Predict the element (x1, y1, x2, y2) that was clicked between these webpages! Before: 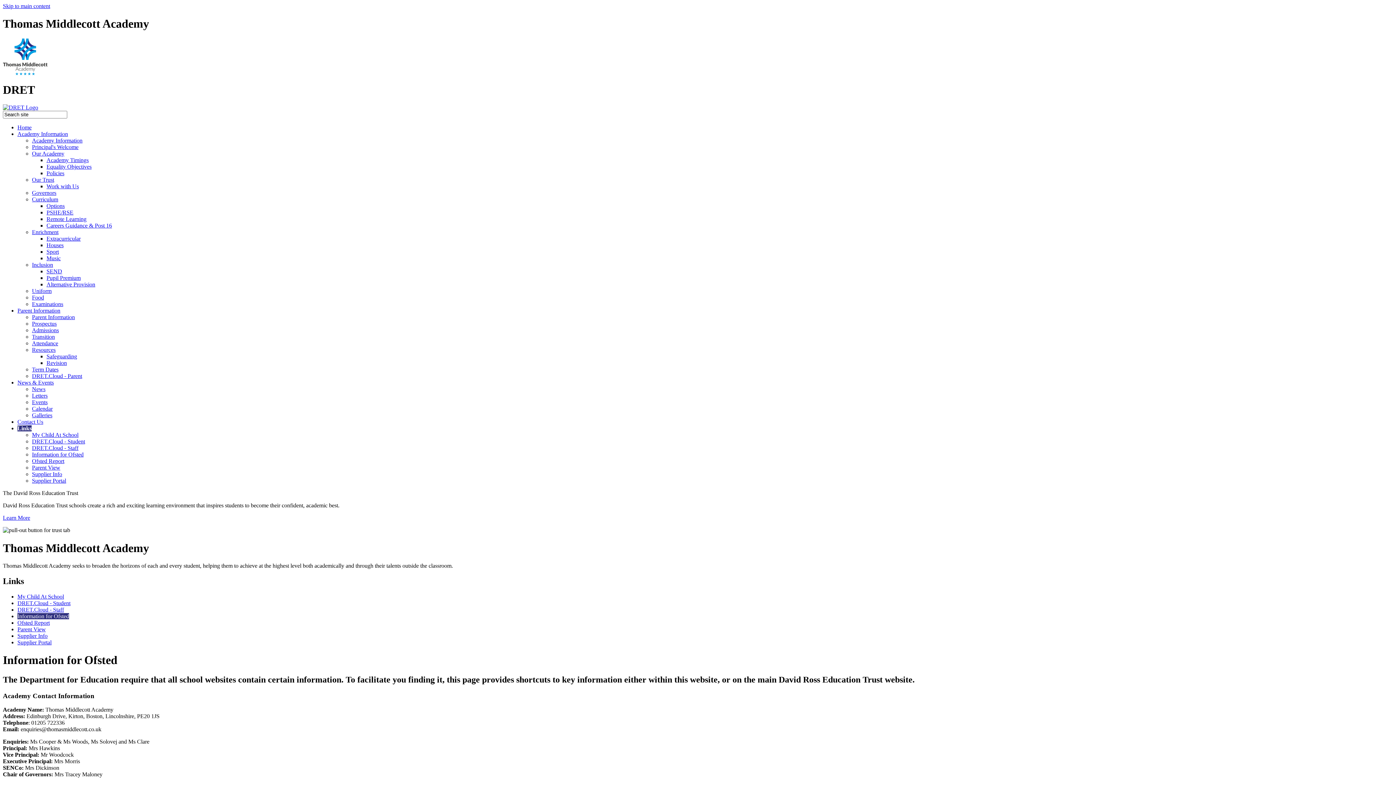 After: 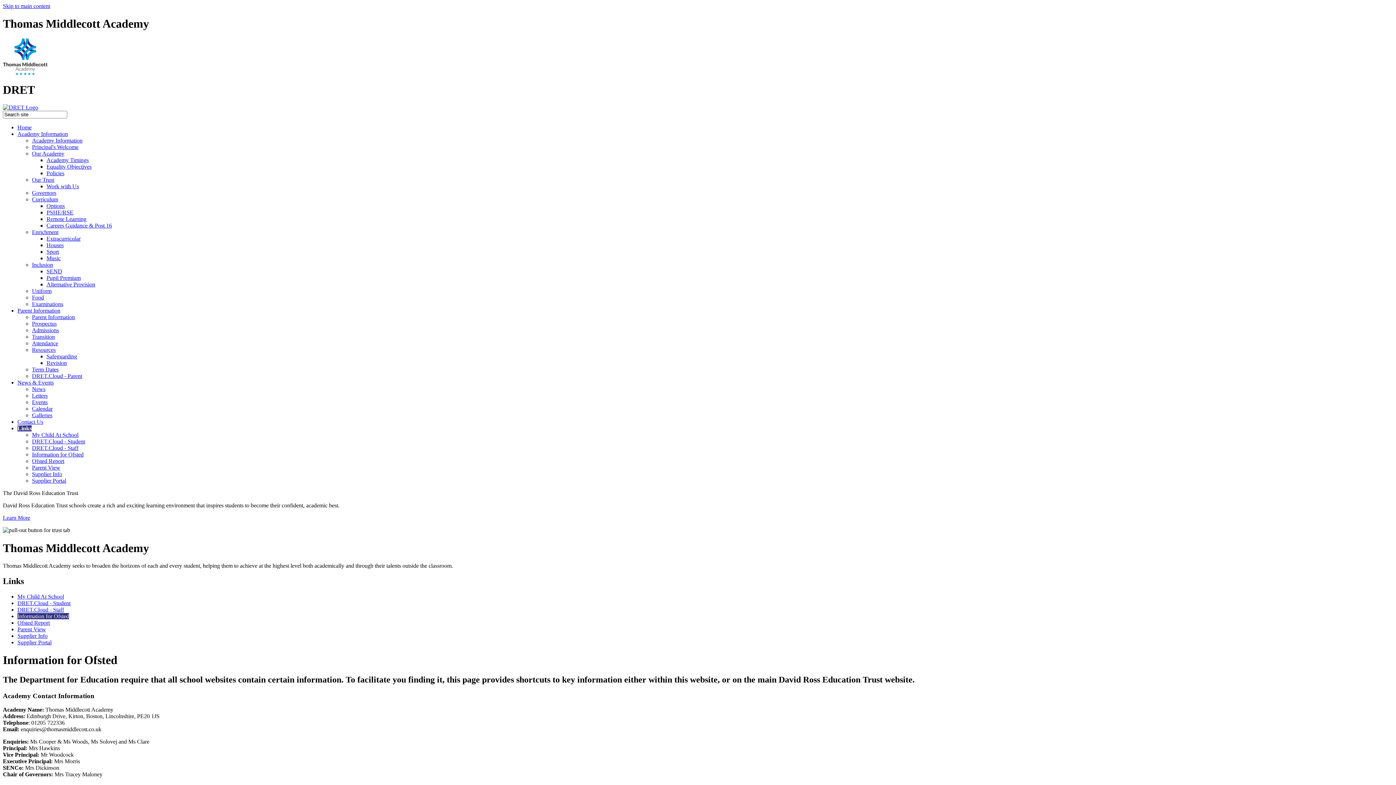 Action: label: Information for Ofsted bbox: (32, 451, 83, 457)